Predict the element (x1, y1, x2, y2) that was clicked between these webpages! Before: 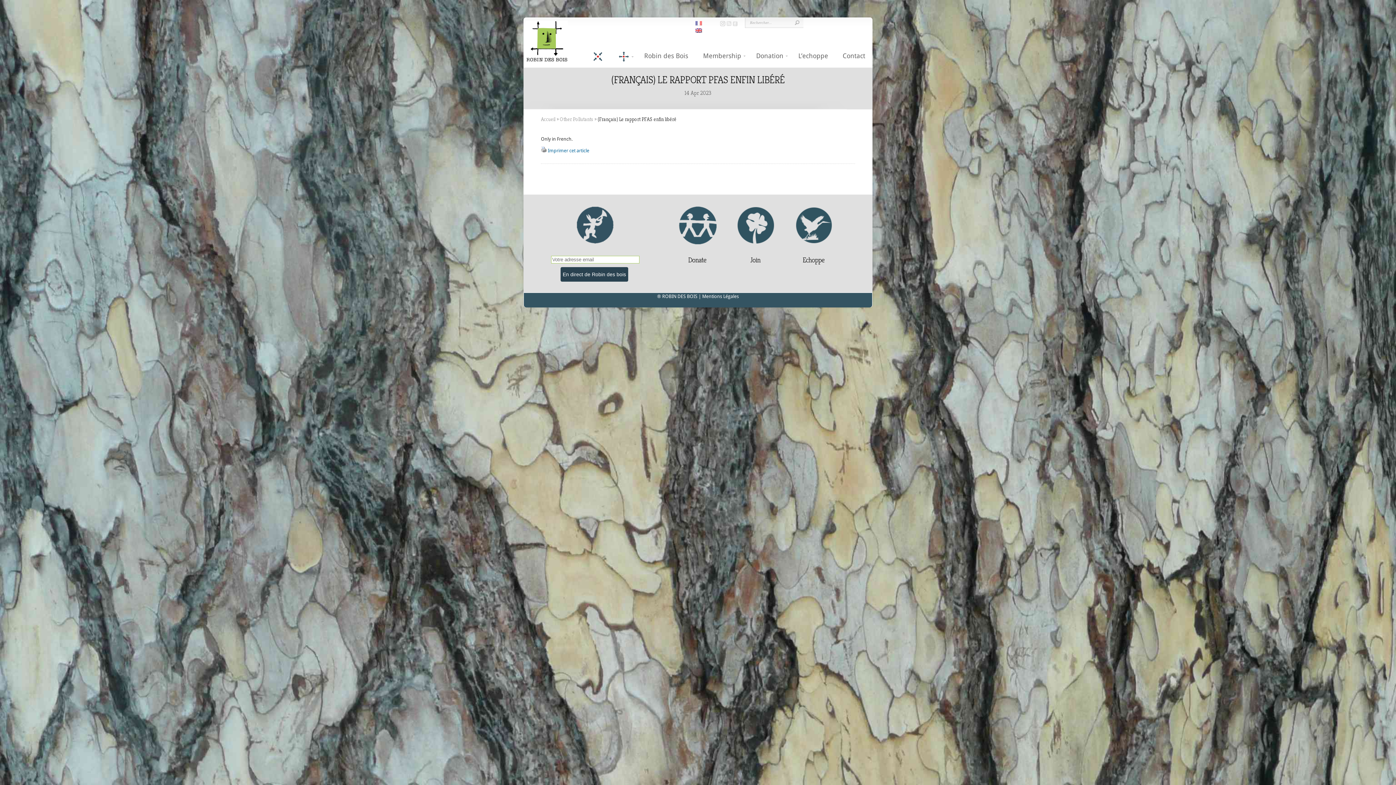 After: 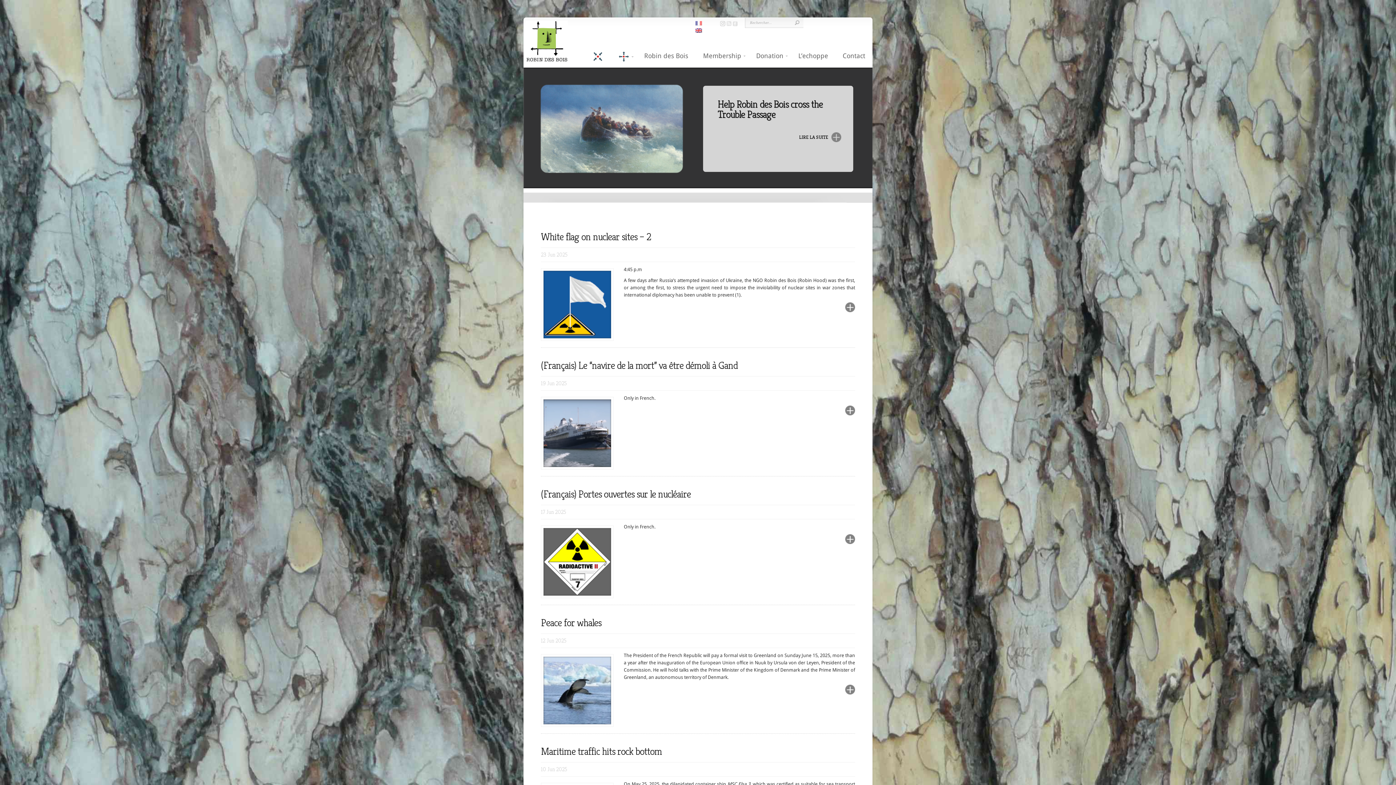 Action: bbox: (584, 46, 610, 66)